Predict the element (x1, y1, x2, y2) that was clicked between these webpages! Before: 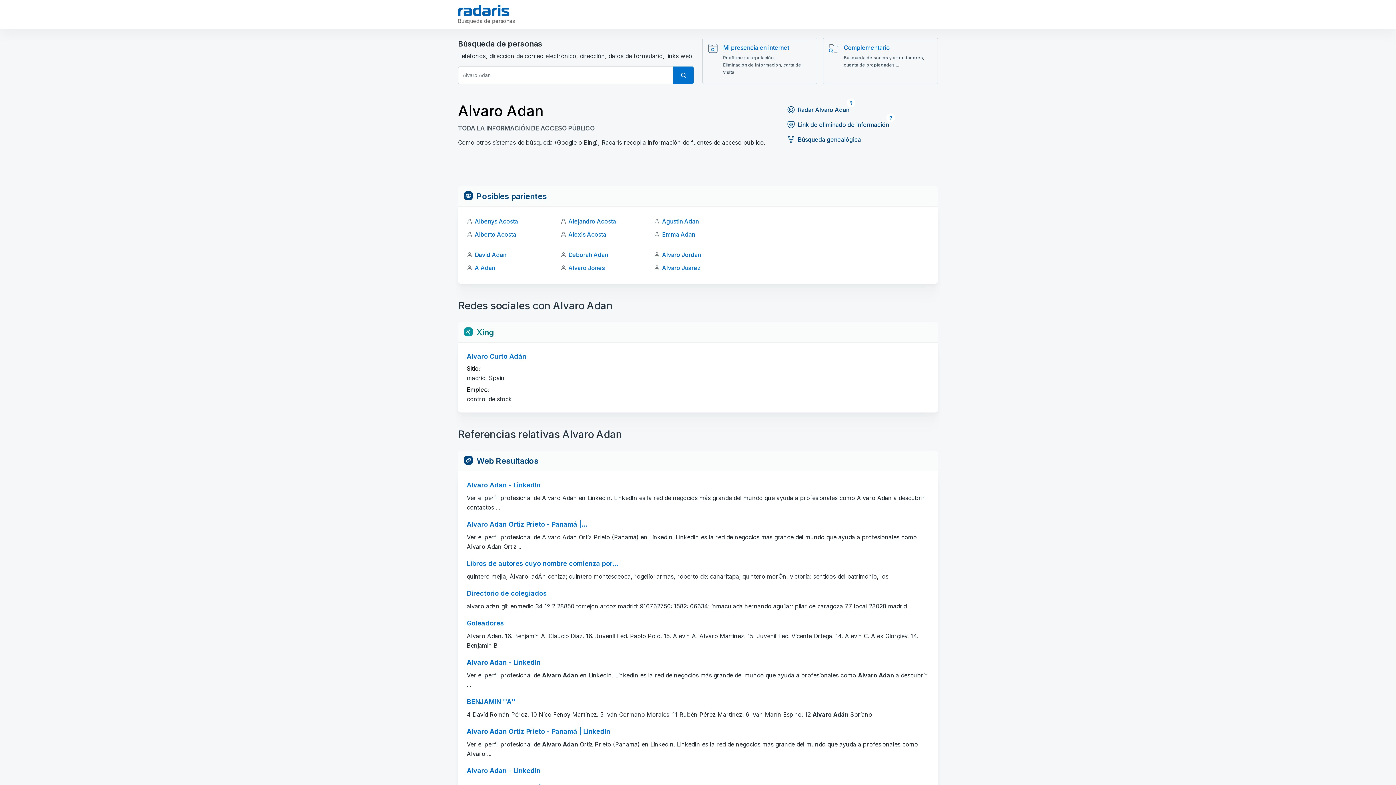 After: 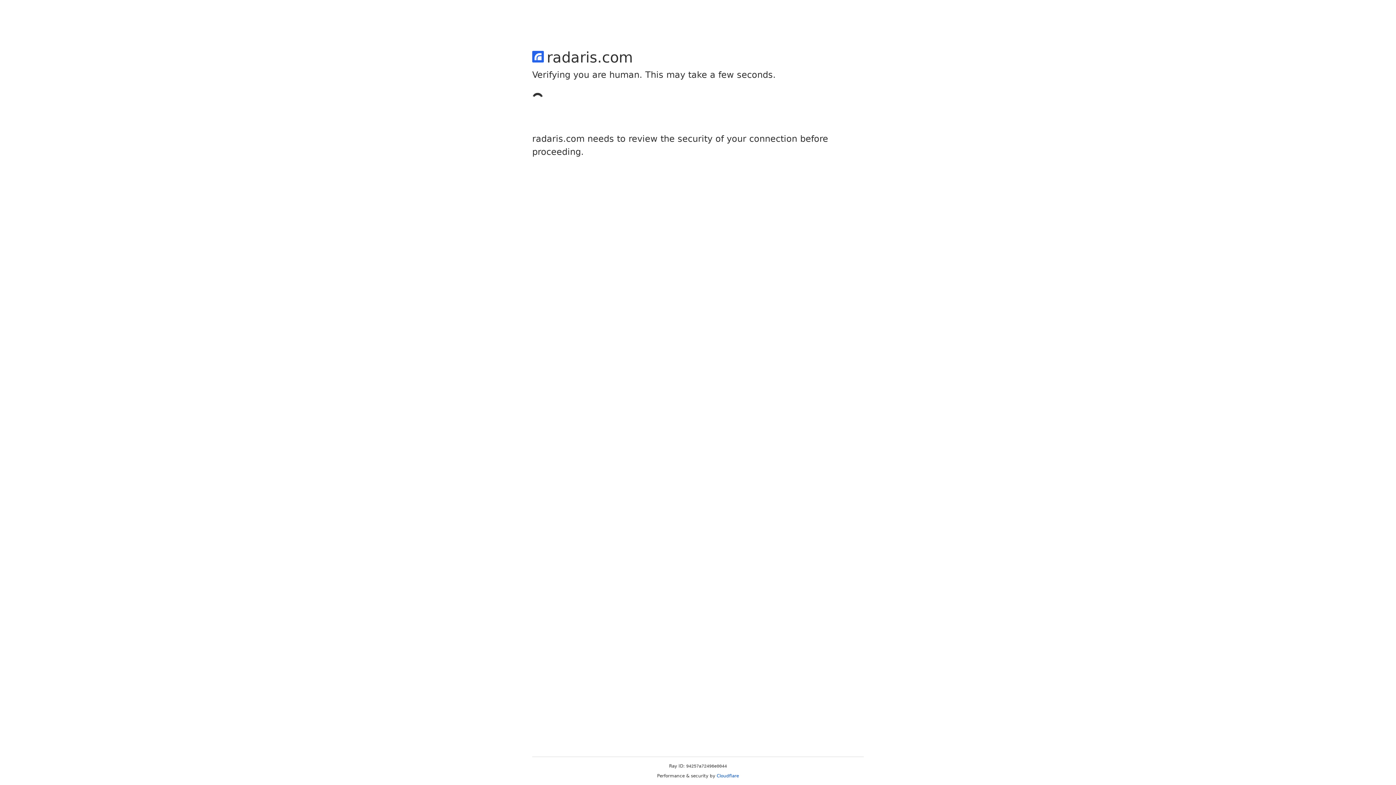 Action: label: Alvaro Juarez bbox: (662, 264, 700, 271)